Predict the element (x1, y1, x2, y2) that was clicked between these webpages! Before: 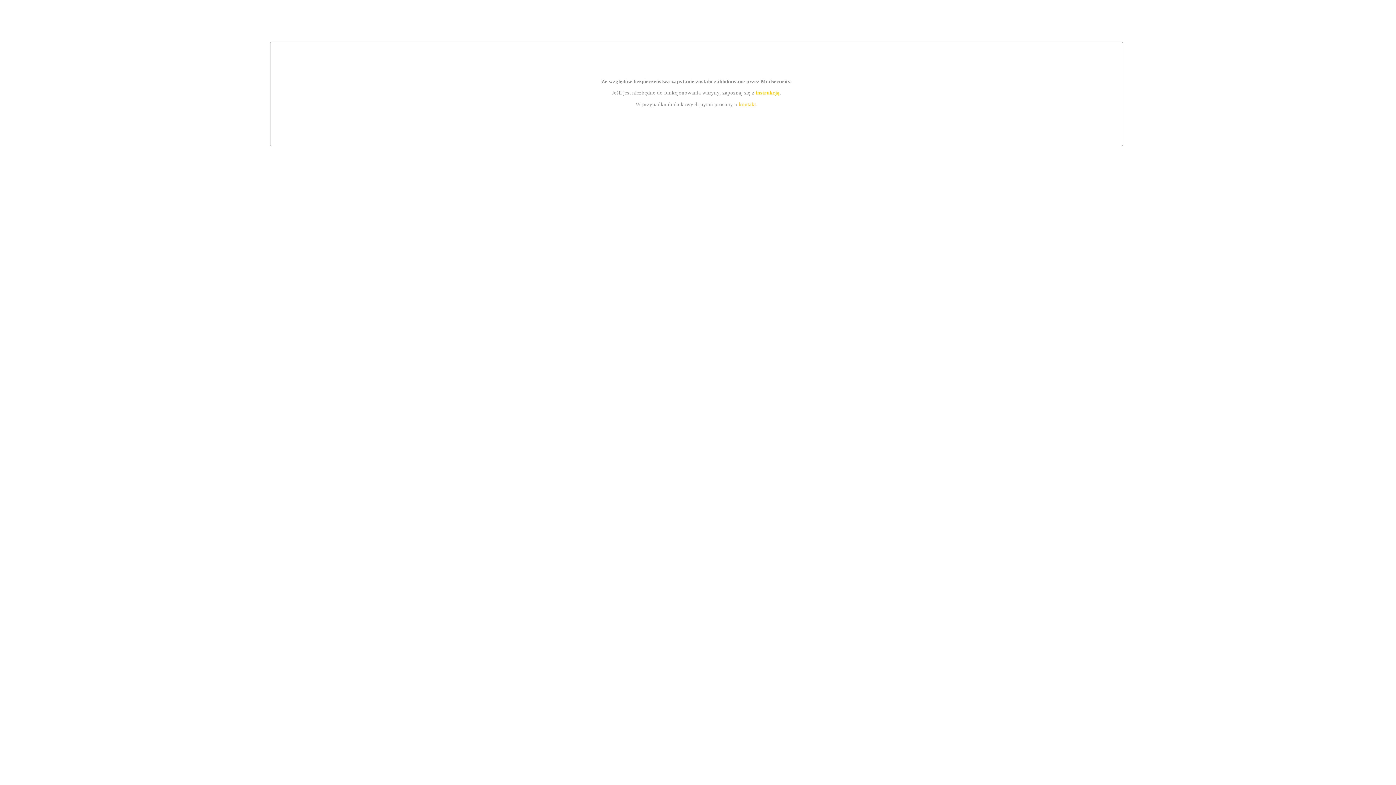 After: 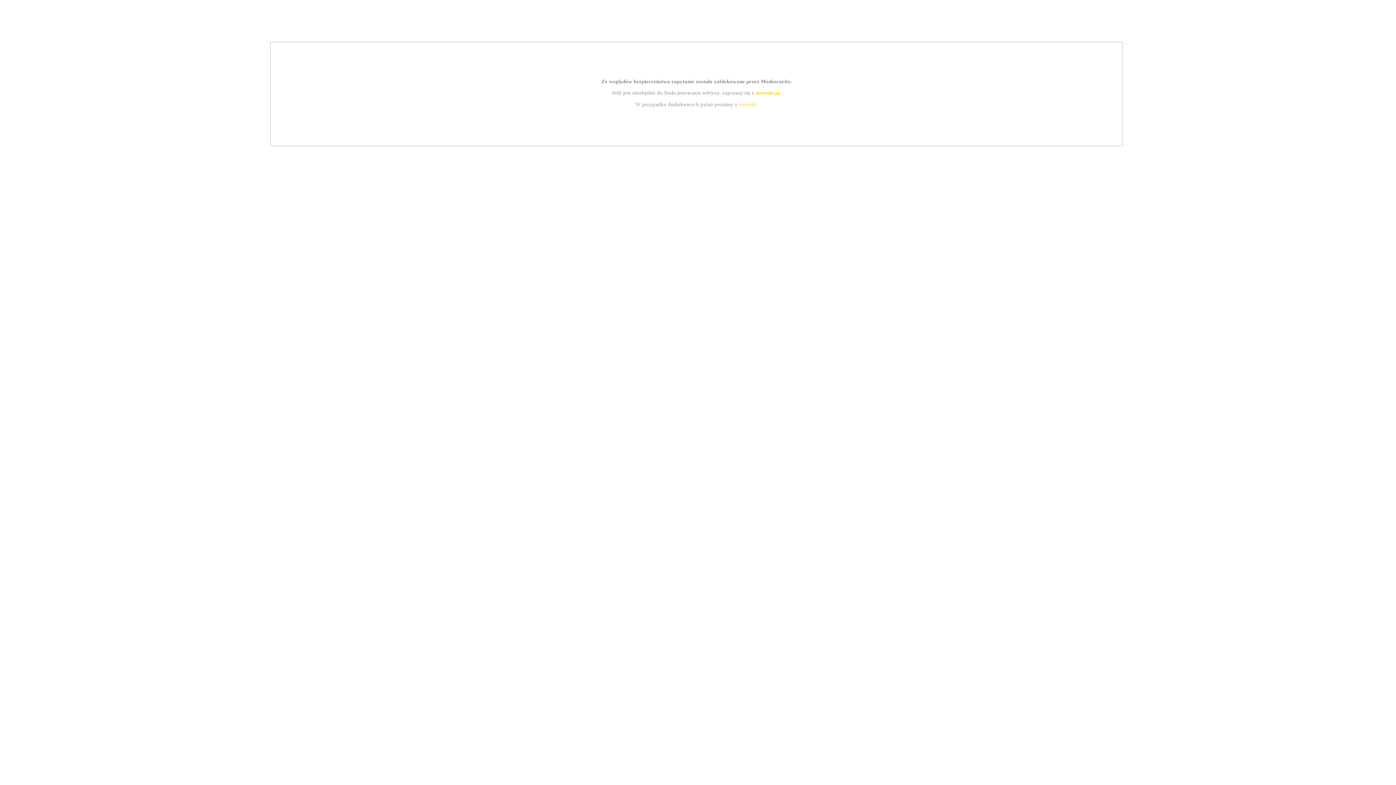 Action: bbox: (739, 101, 756, 107) label: kontakt